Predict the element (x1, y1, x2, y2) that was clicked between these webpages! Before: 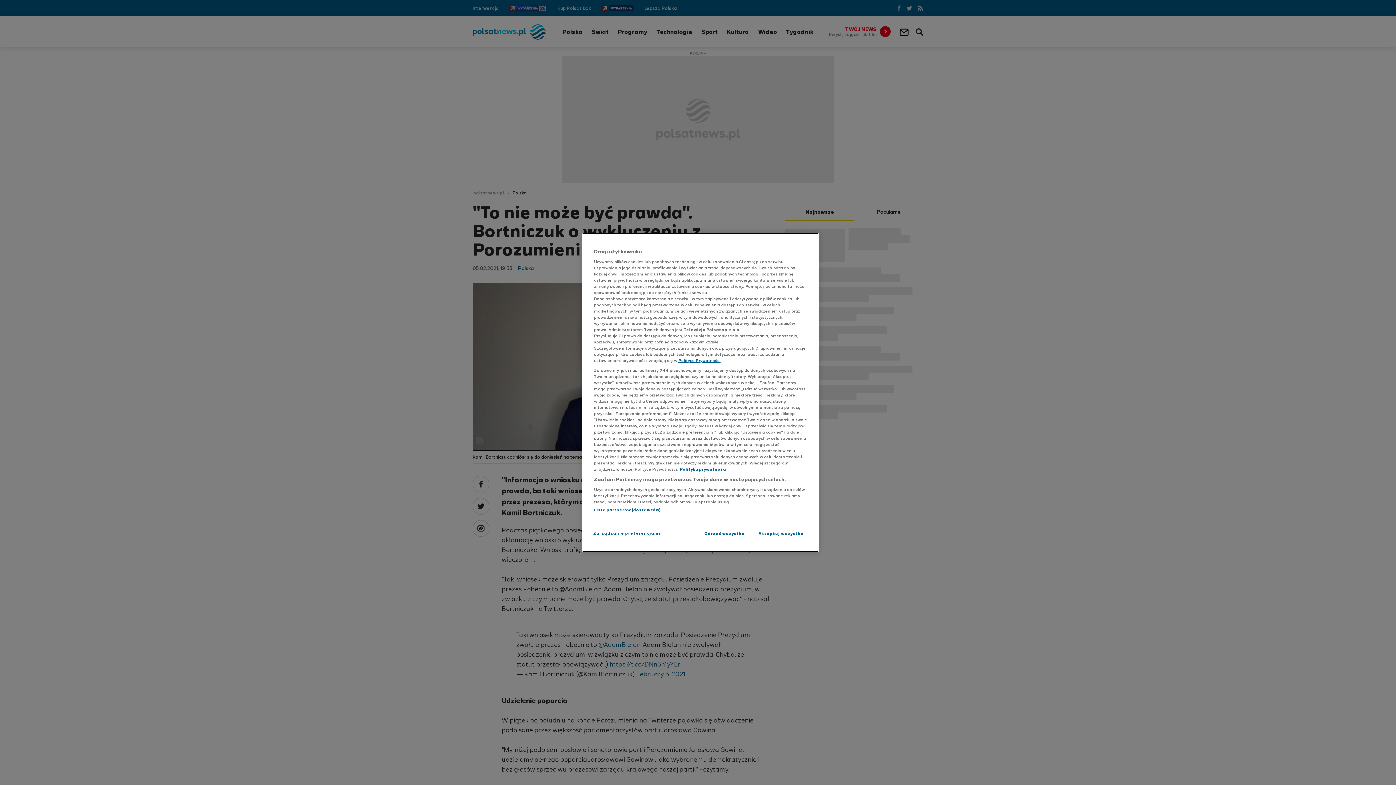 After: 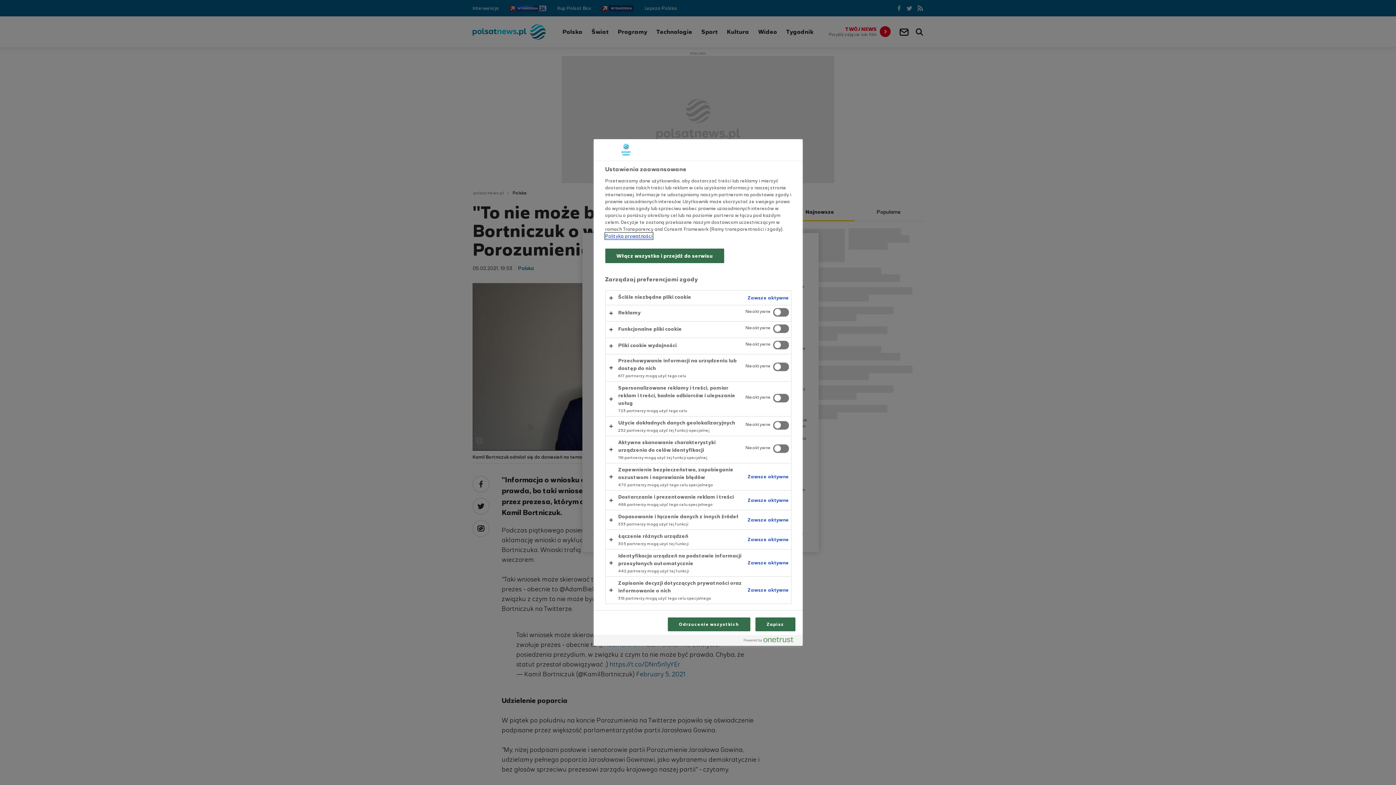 Action: bbox: (593, 526, 660, 540) label: Zarządzanie preferencjami